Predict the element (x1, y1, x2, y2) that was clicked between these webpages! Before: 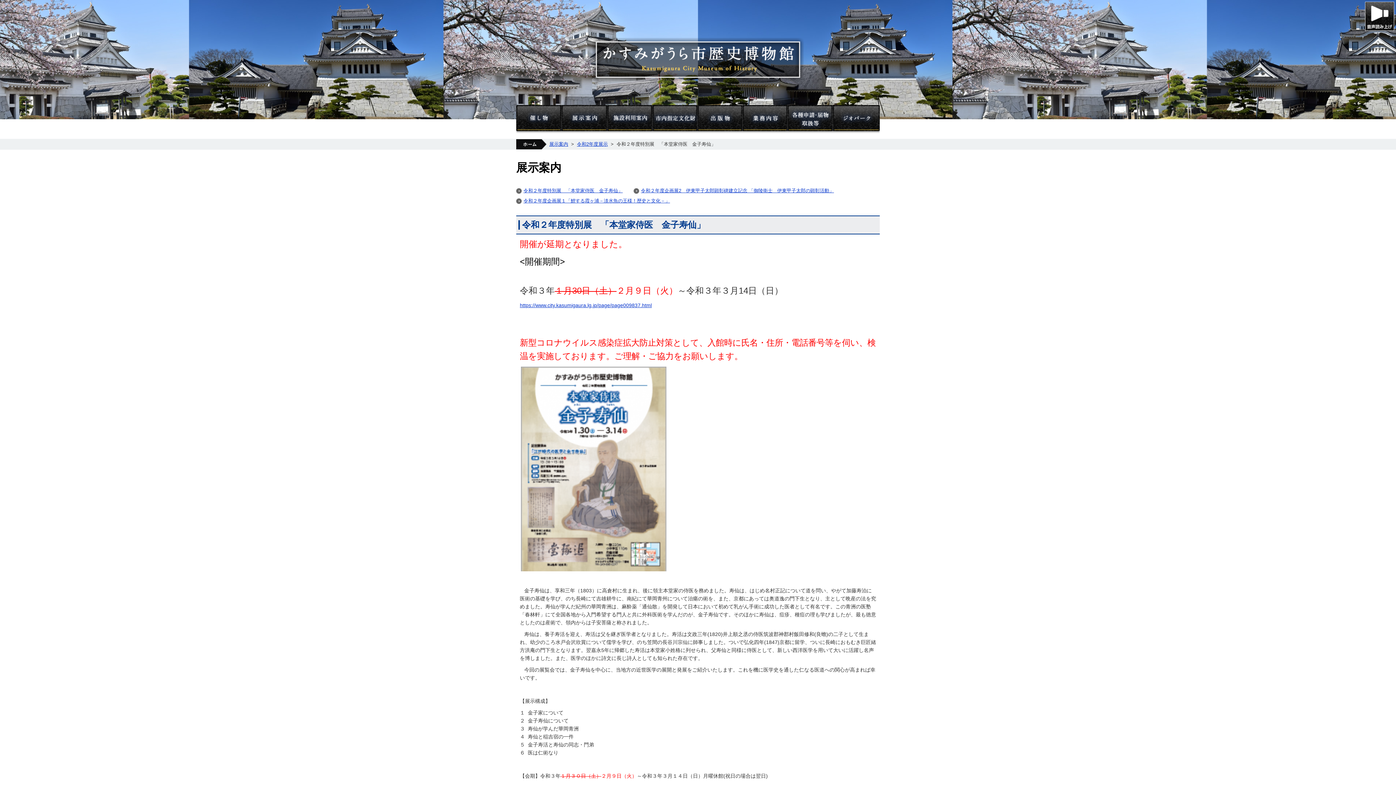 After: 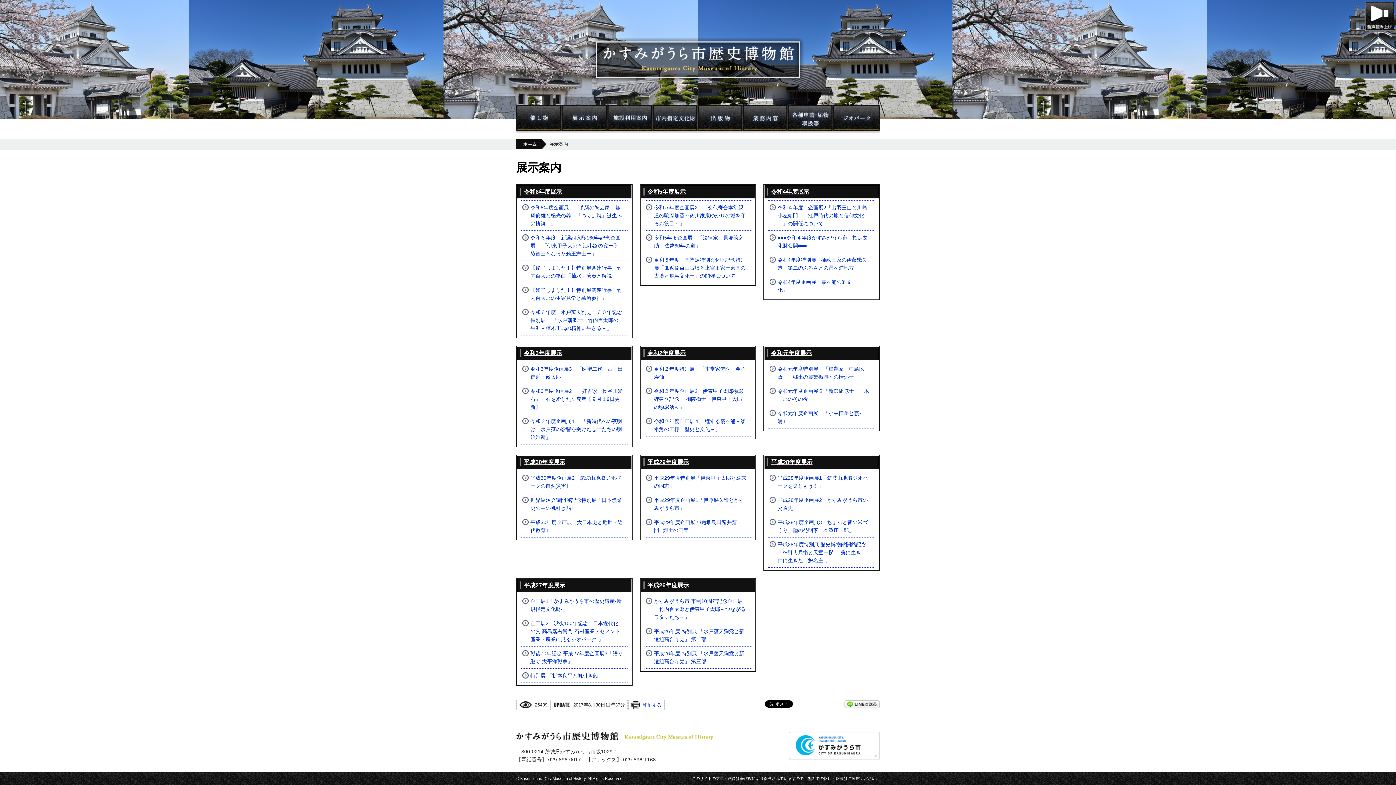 Action: bbox: (561, 105, 607, 133) label: 展示案内